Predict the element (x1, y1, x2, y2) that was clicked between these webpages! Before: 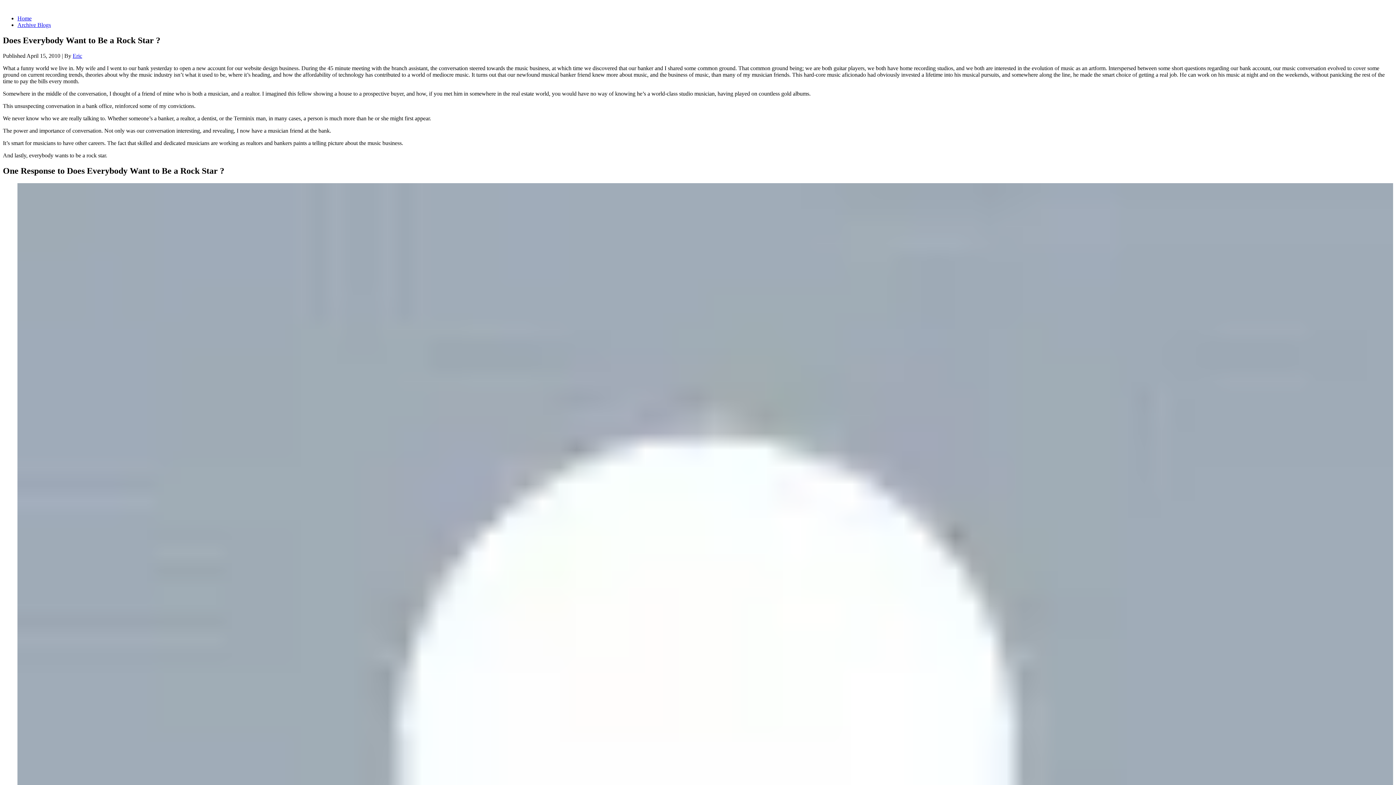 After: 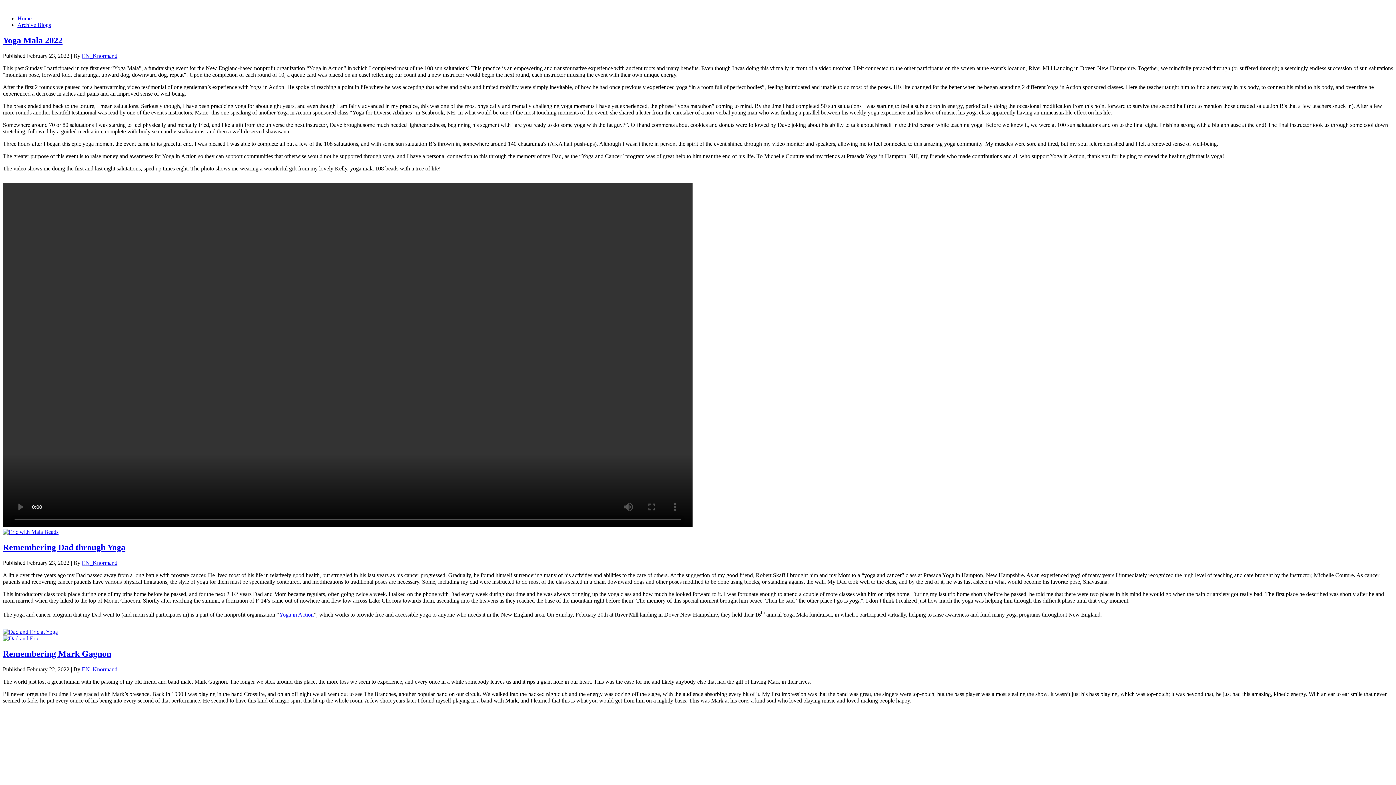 Action: label: Archive Blogs bbox: (17, 21, 50, 28)